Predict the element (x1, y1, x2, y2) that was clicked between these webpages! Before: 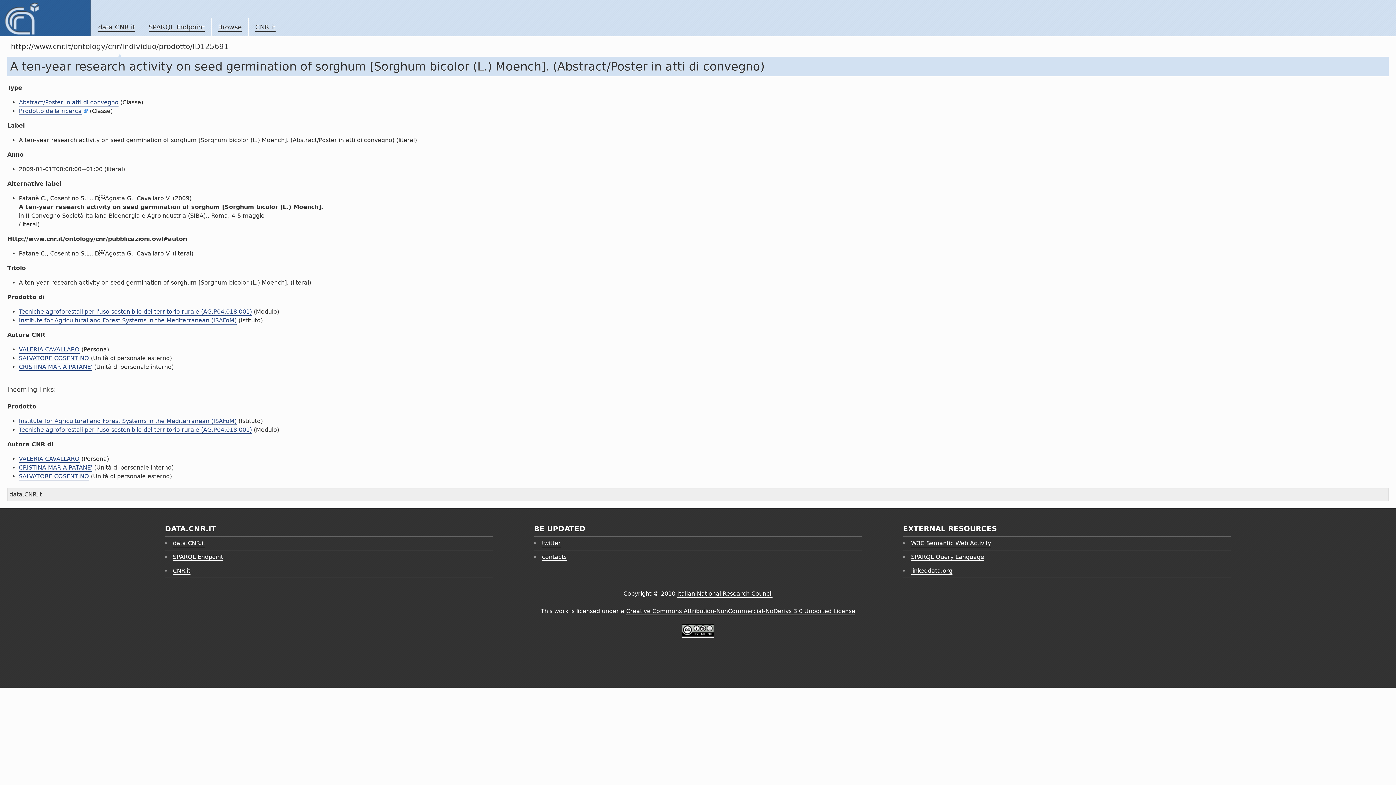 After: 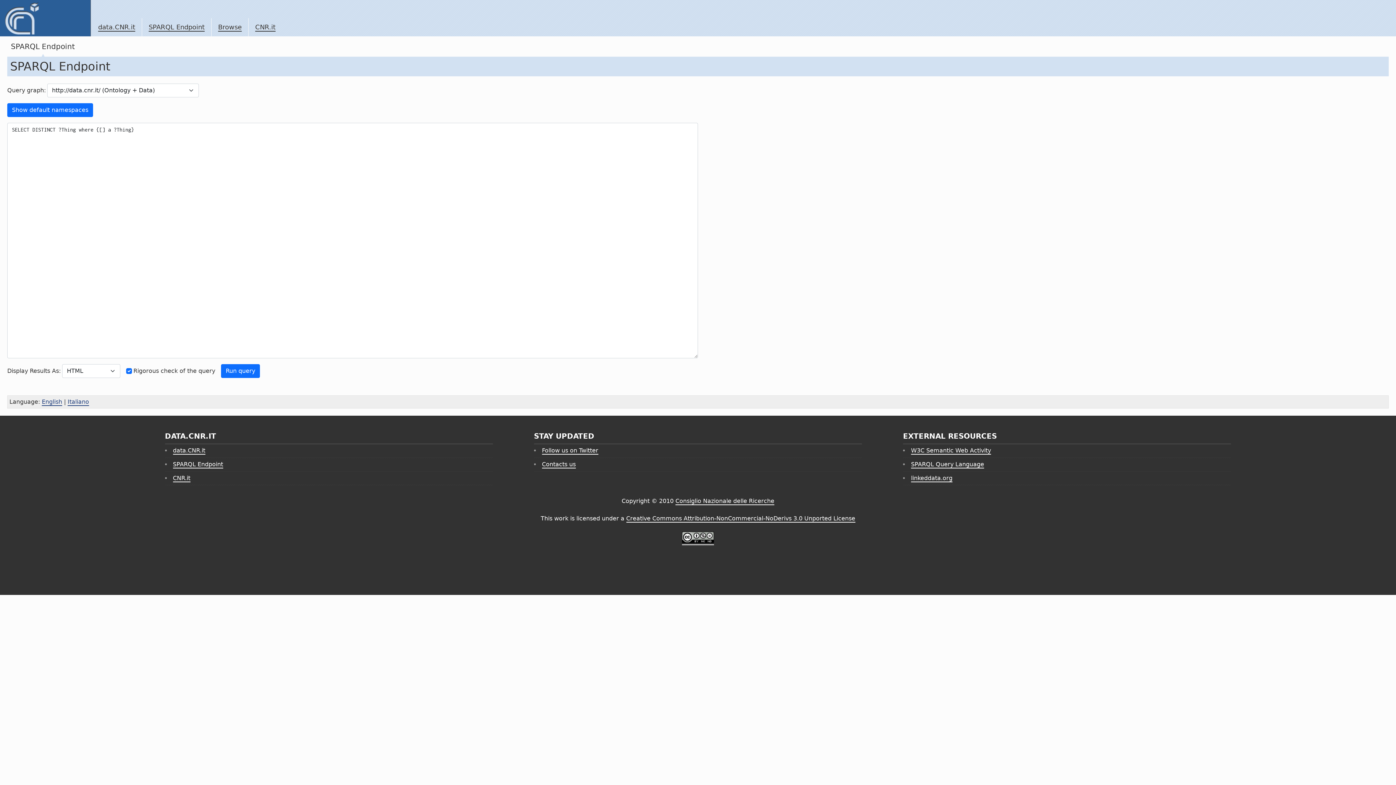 Action: bbox: (172, 553, 223, 561) label: SPARQL Endpoint